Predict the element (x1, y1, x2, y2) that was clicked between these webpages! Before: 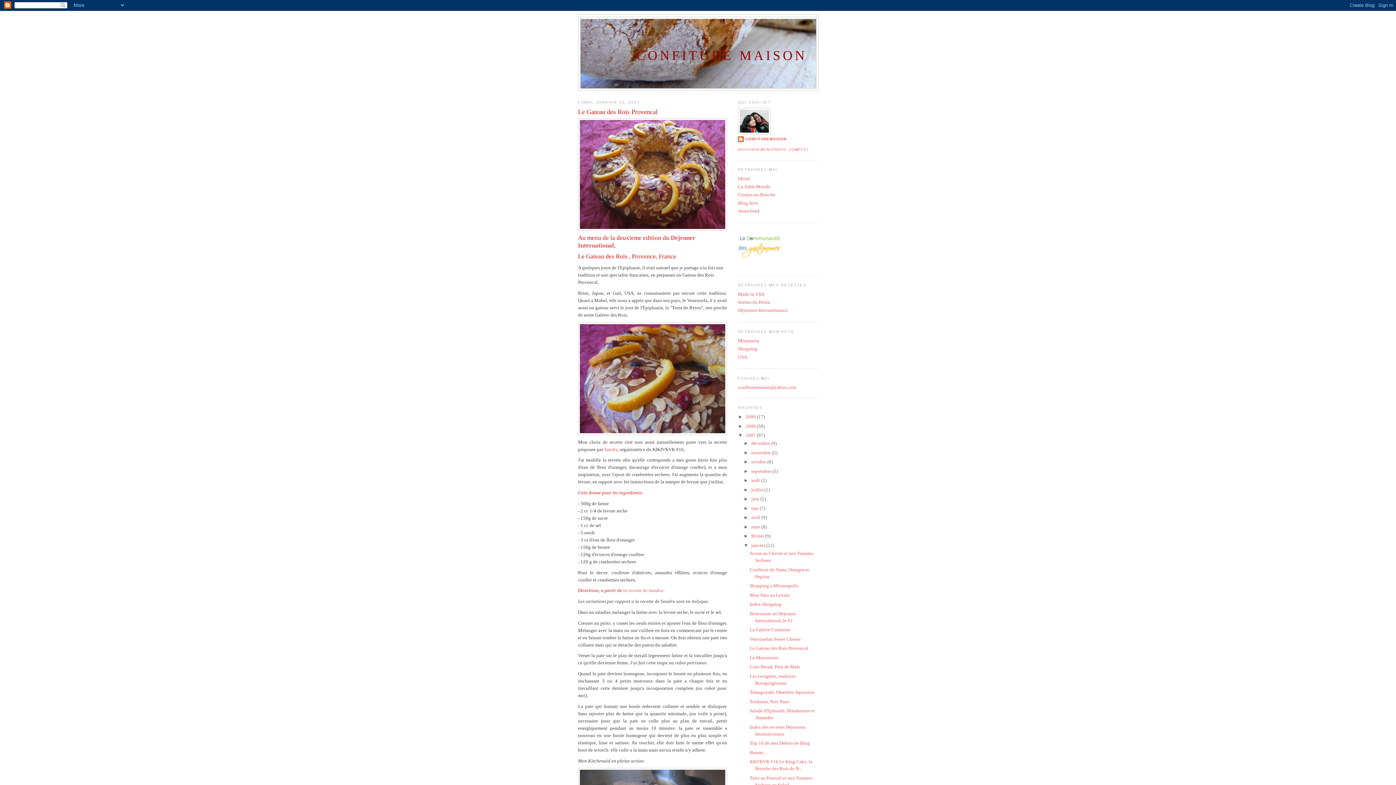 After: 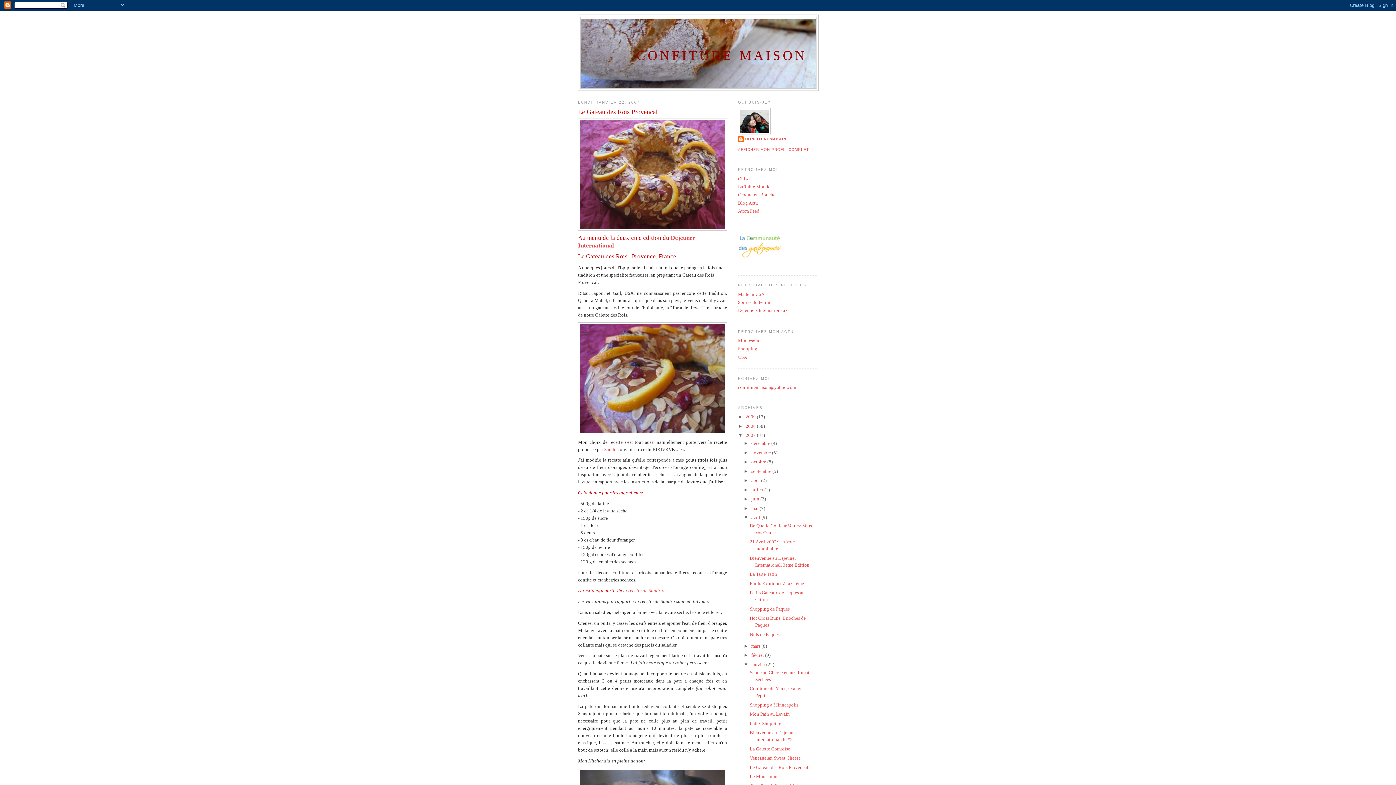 Action: label: ►   bbox: (743, 515, 751, 520)